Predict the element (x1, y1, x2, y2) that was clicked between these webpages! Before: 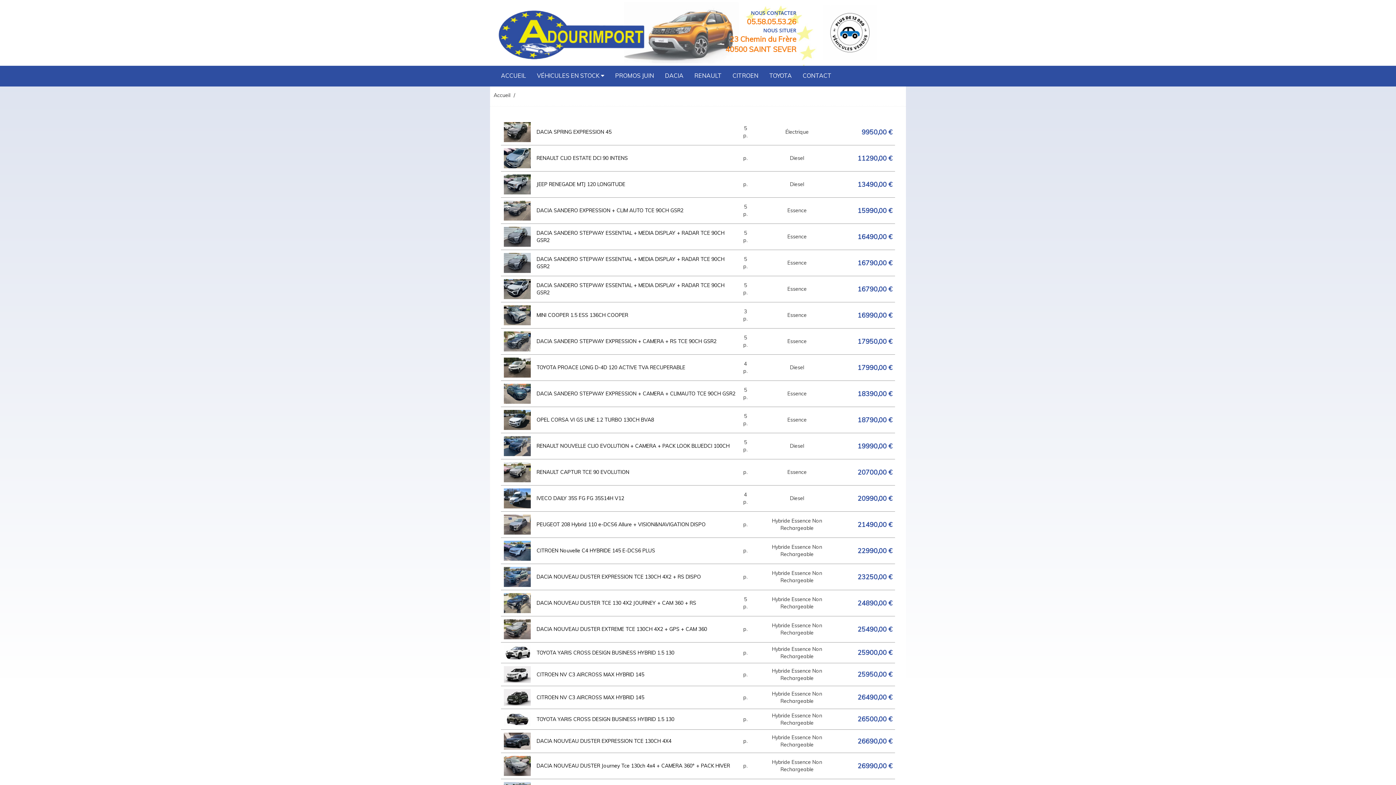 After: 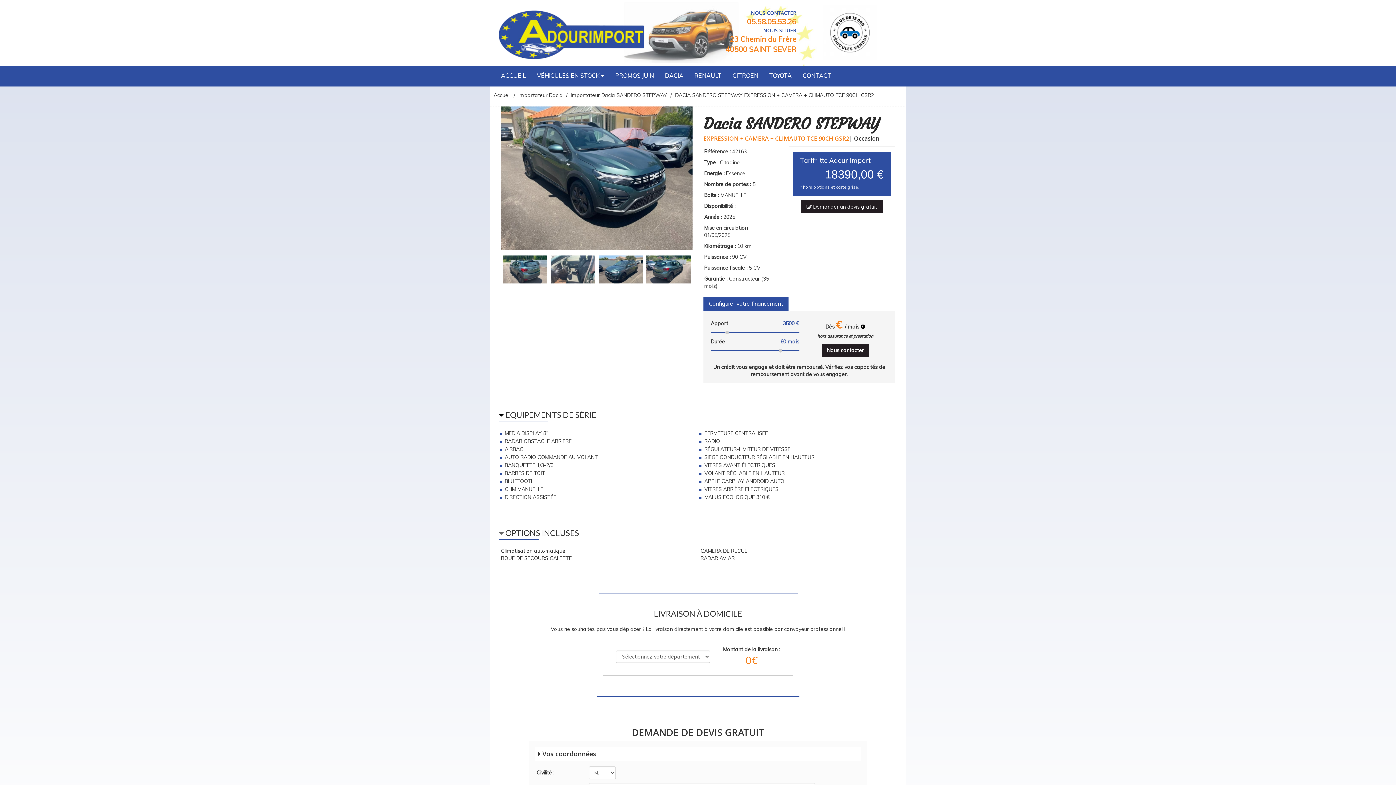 Action: bbox: (504, 384, 530, 404)